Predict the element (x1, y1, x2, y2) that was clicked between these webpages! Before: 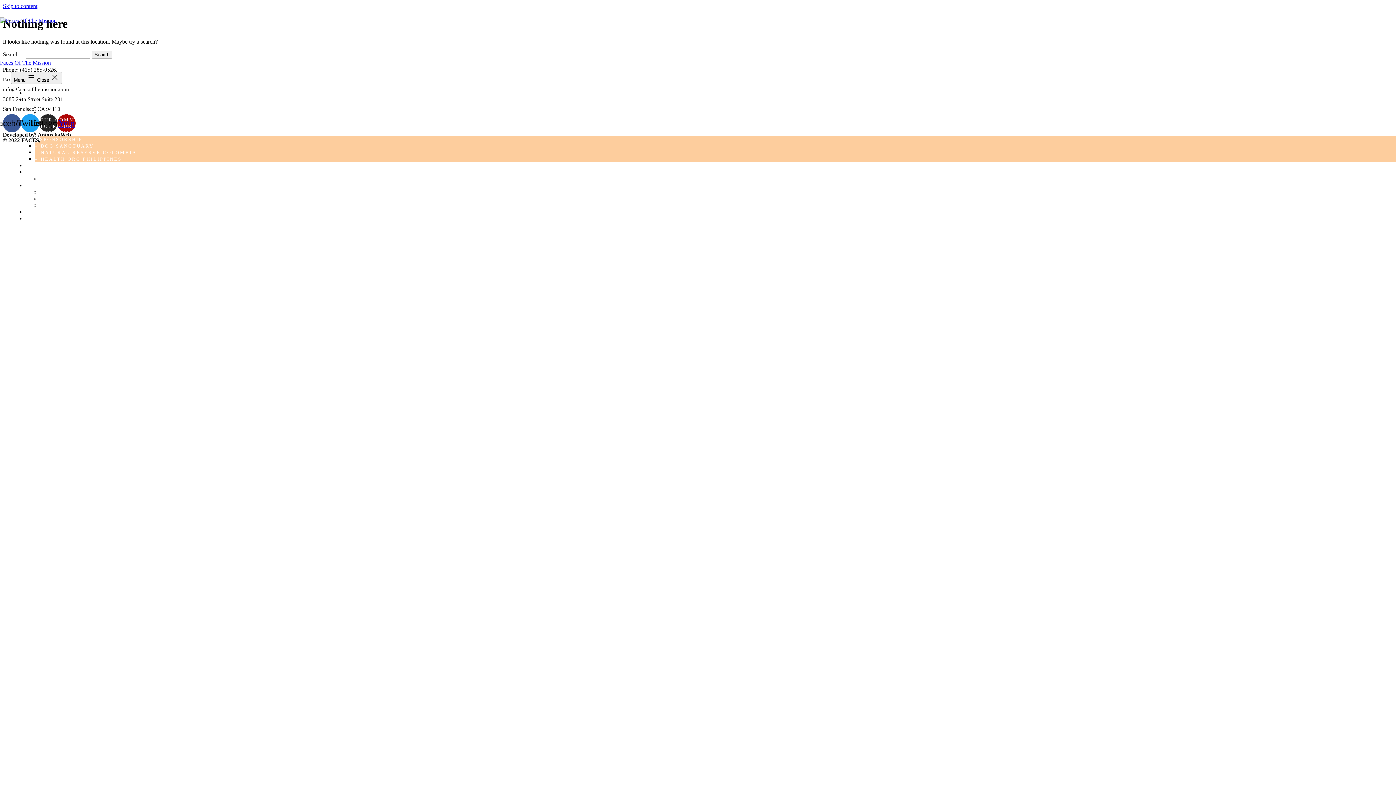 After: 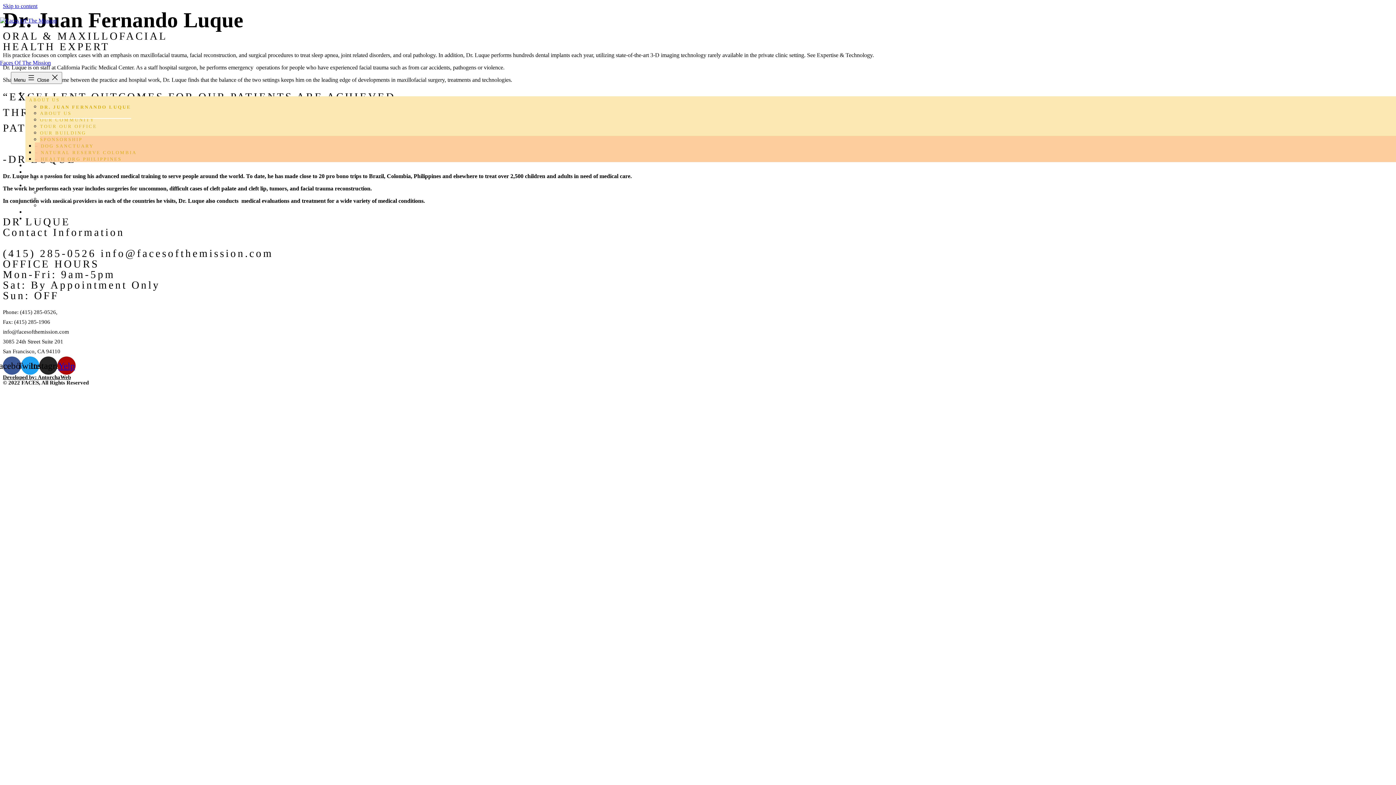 Action: label: DR. JUAN FERNANDO LUQUE bbox: (40, 94, 128, 117)